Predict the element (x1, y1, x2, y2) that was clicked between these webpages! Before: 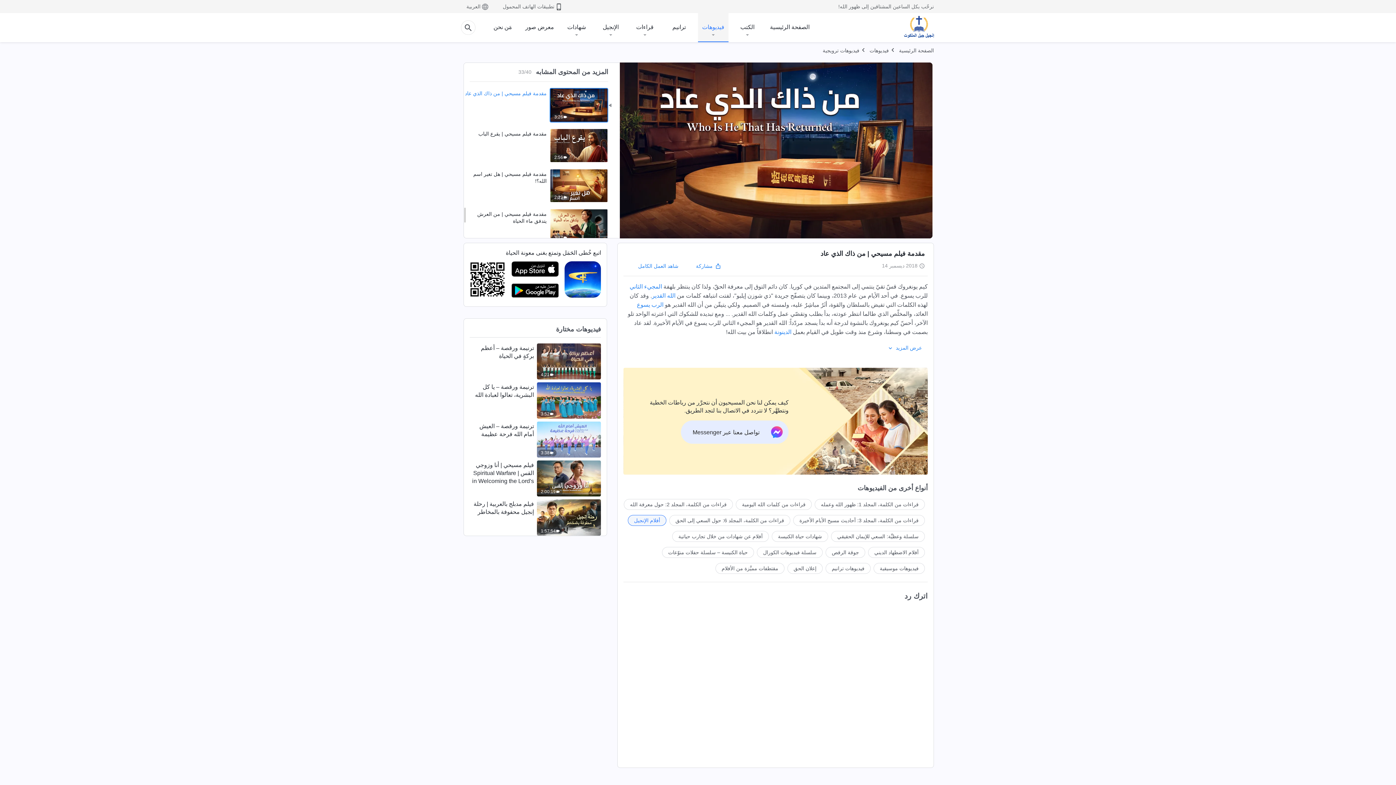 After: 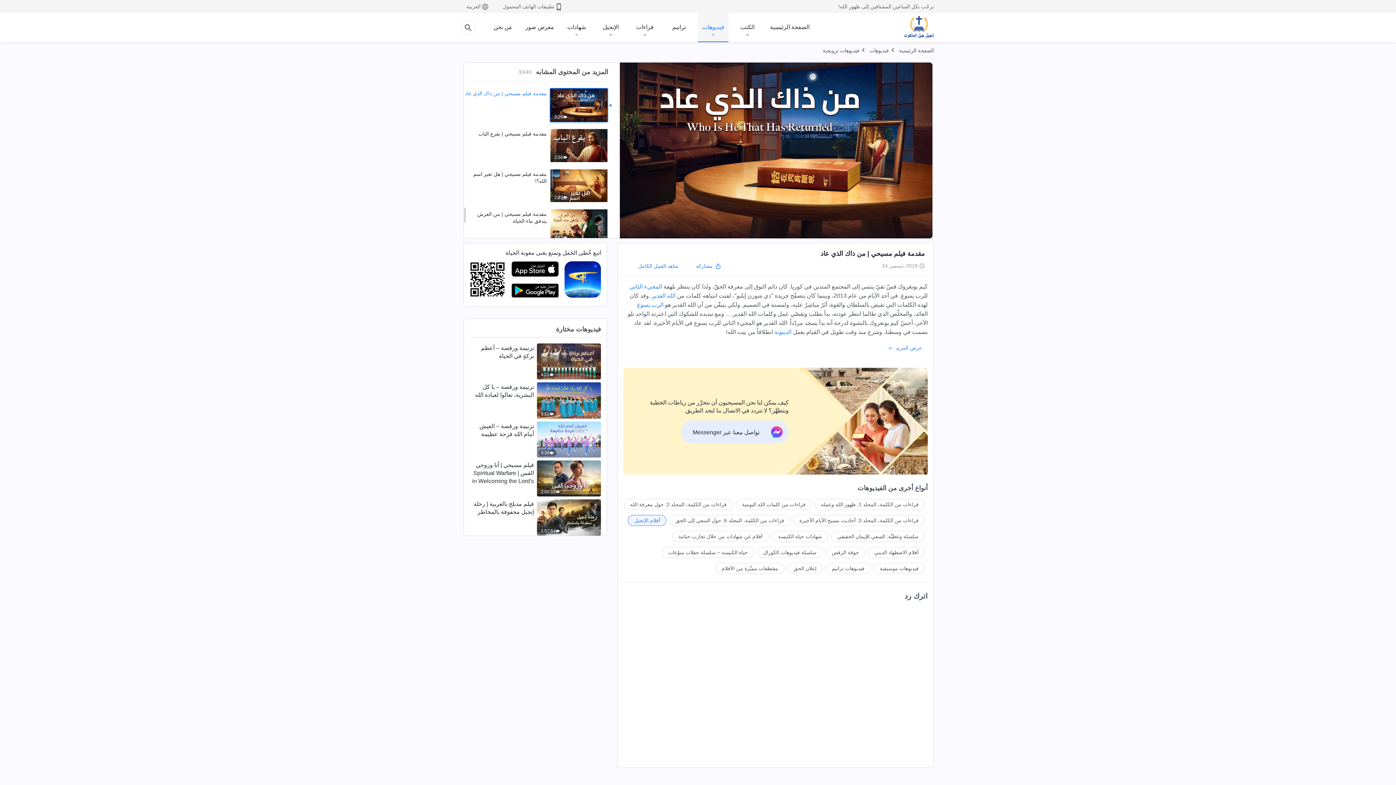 Action: label: المجيء الثاني bbox: (629, 283, 662, 289)